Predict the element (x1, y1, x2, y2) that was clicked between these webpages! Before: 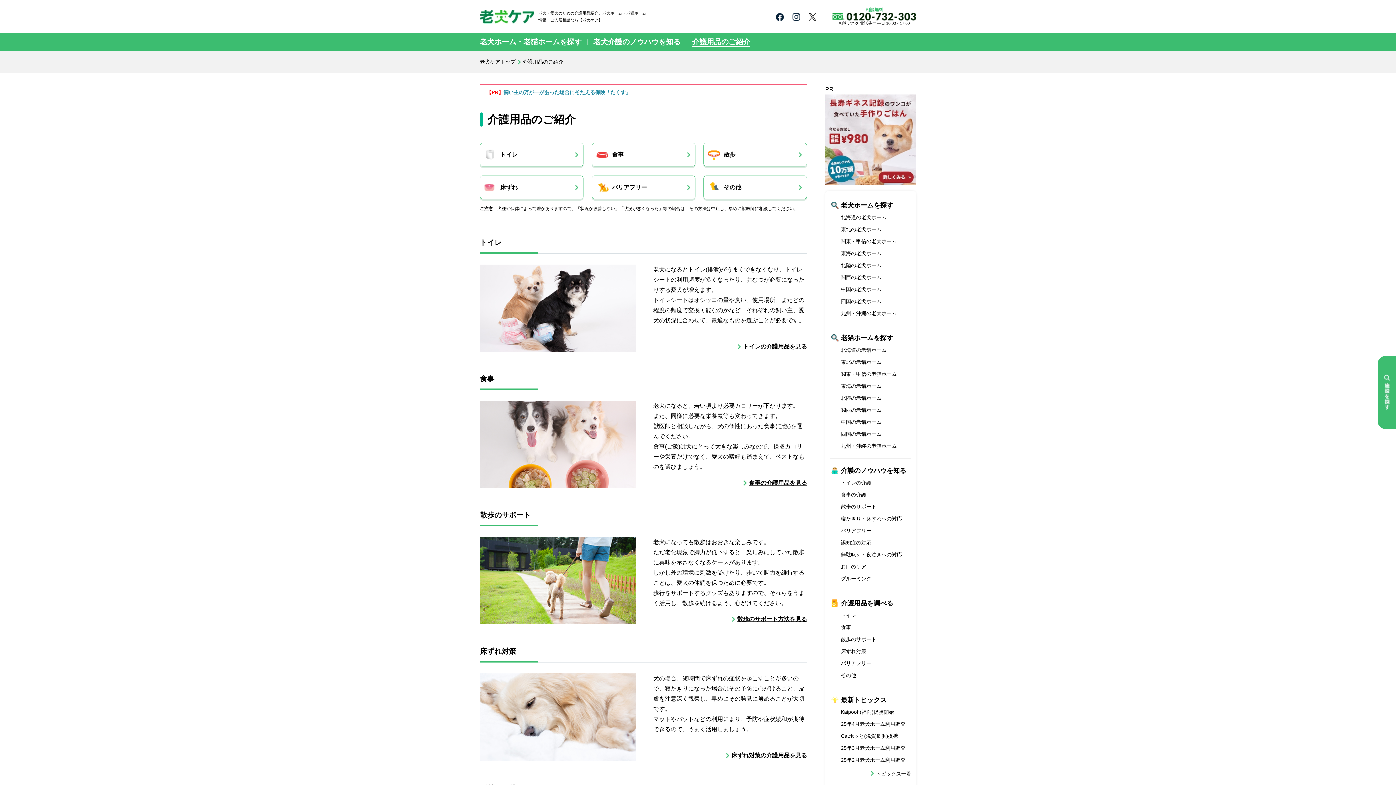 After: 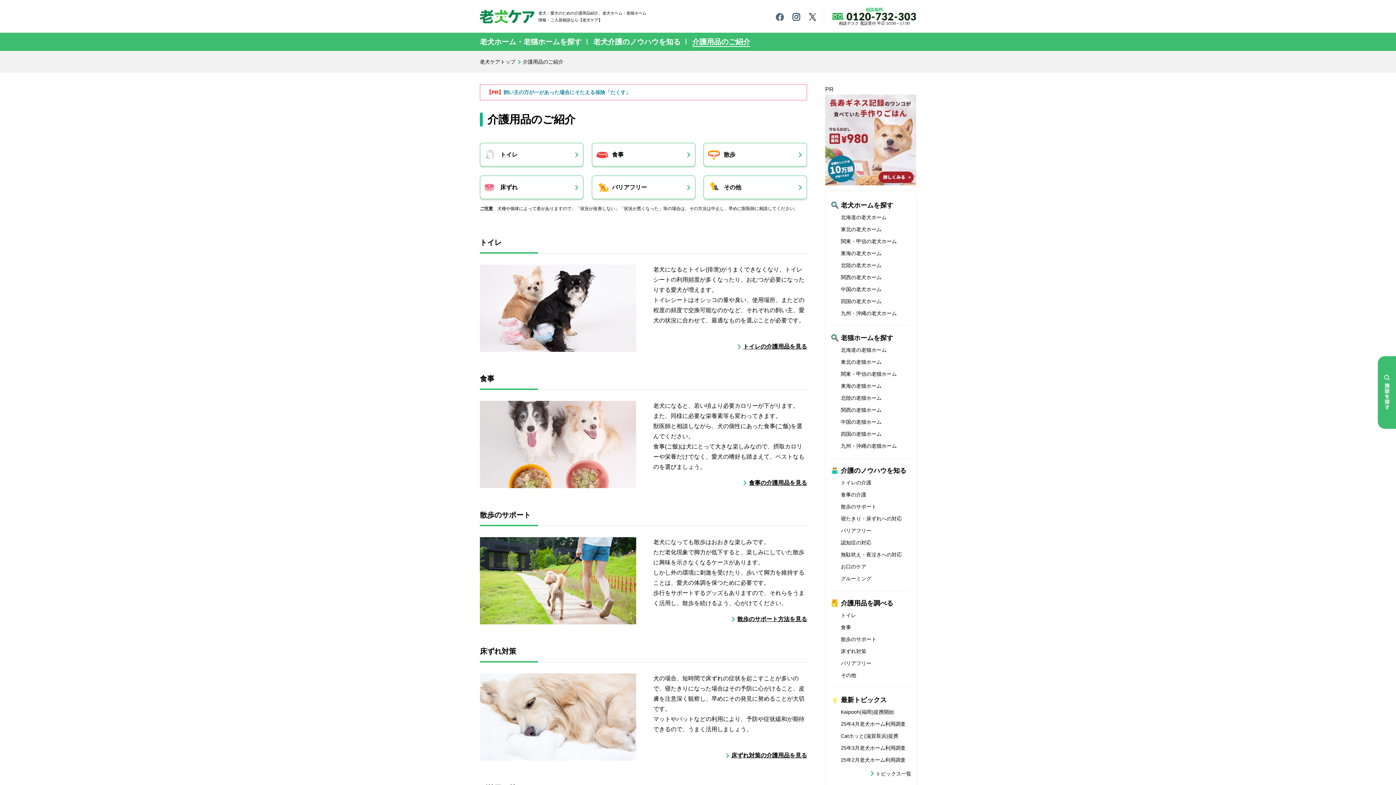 Action: bbox: (776, 13, 784, 19)